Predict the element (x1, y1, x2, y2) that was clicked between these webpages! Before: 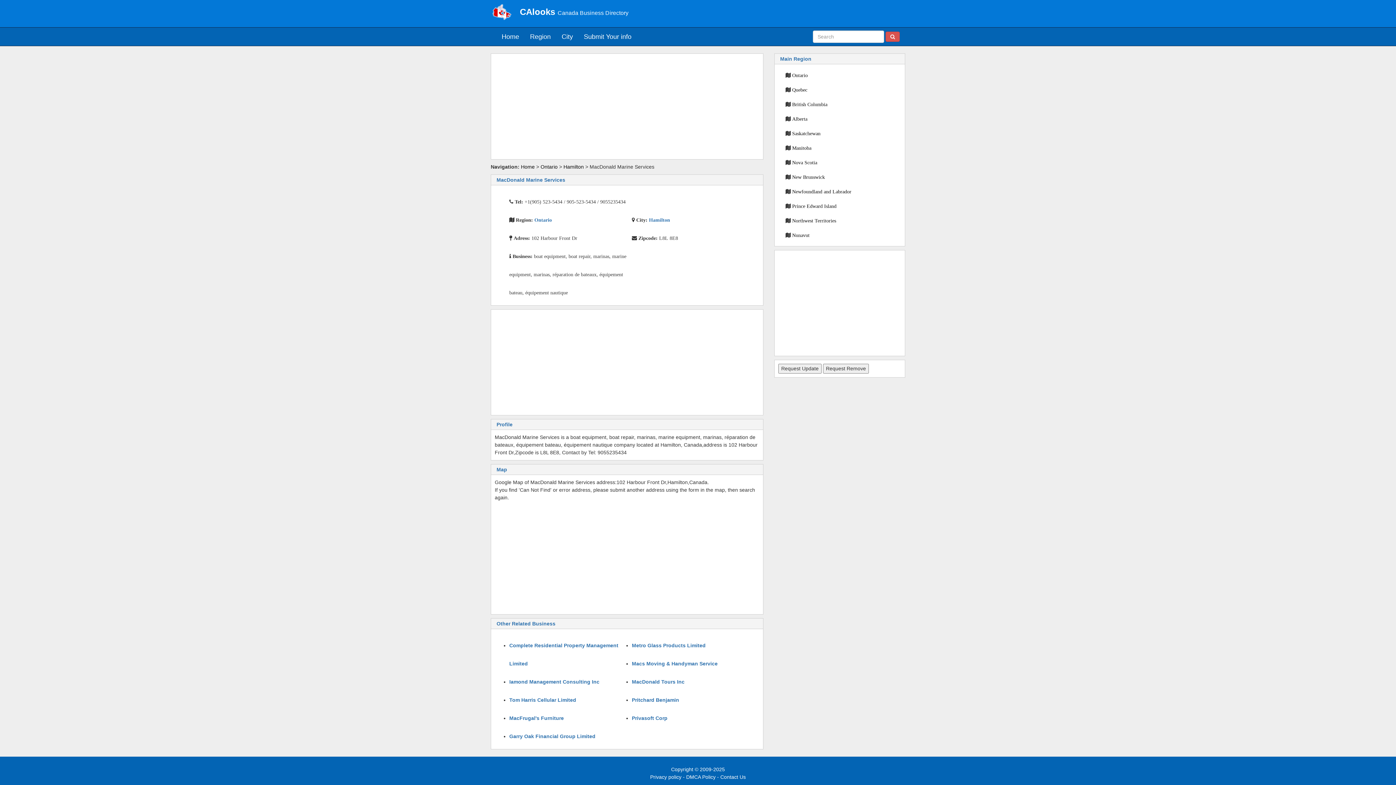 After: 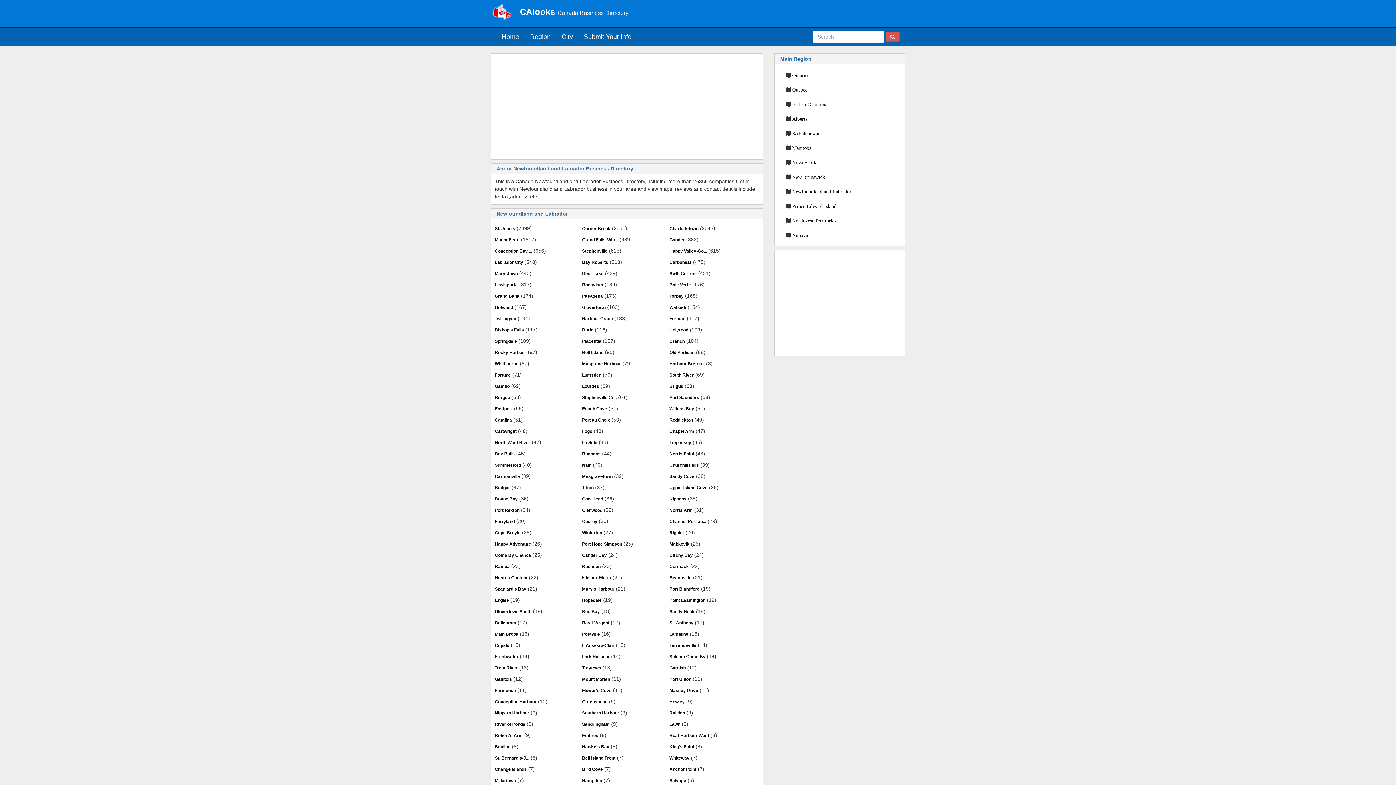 Action: label: Newfoundland and Labrador bbox: (792, 189, 851, 194)